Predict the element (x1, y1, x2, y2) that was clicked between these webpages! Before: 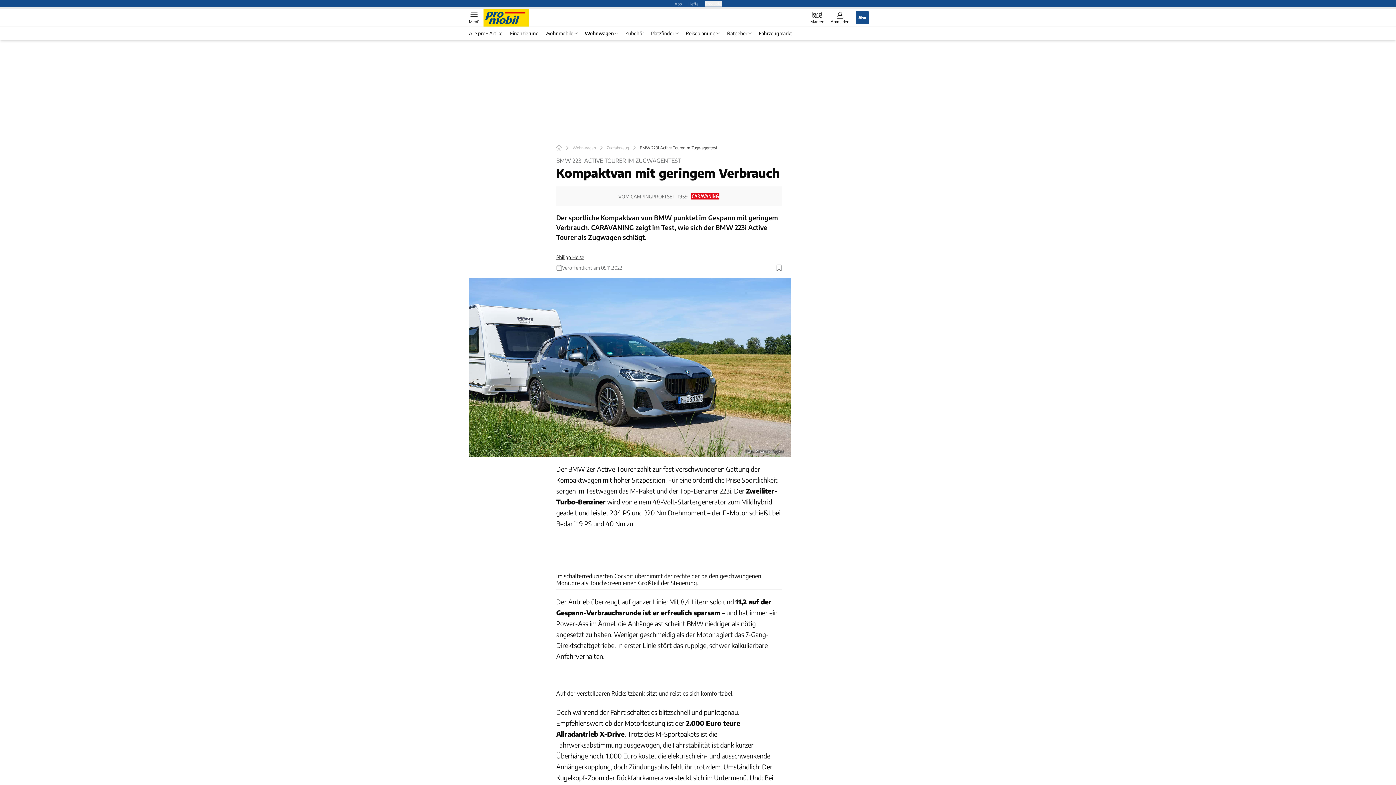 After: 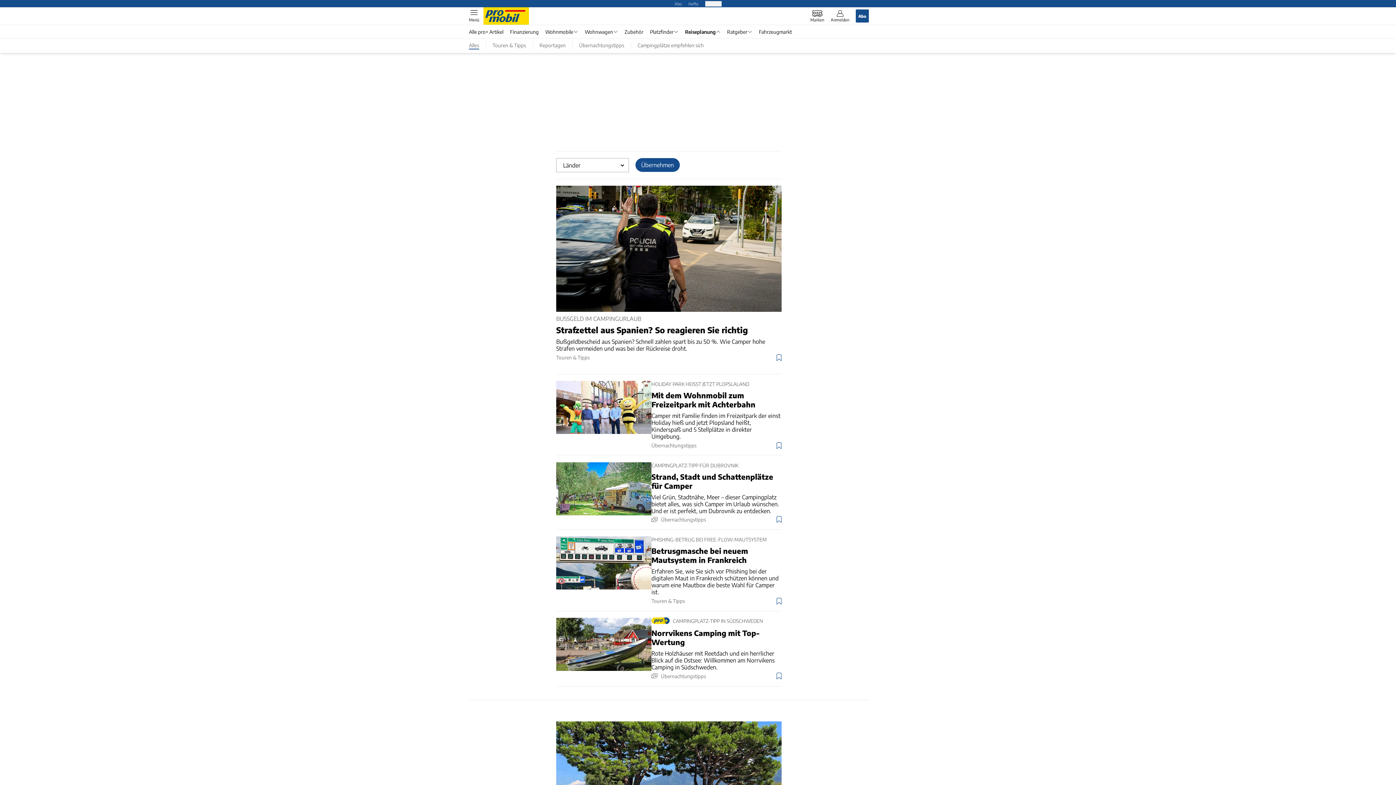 Action: bbox: (682, 30, 724, 36) label: Reiseplanung